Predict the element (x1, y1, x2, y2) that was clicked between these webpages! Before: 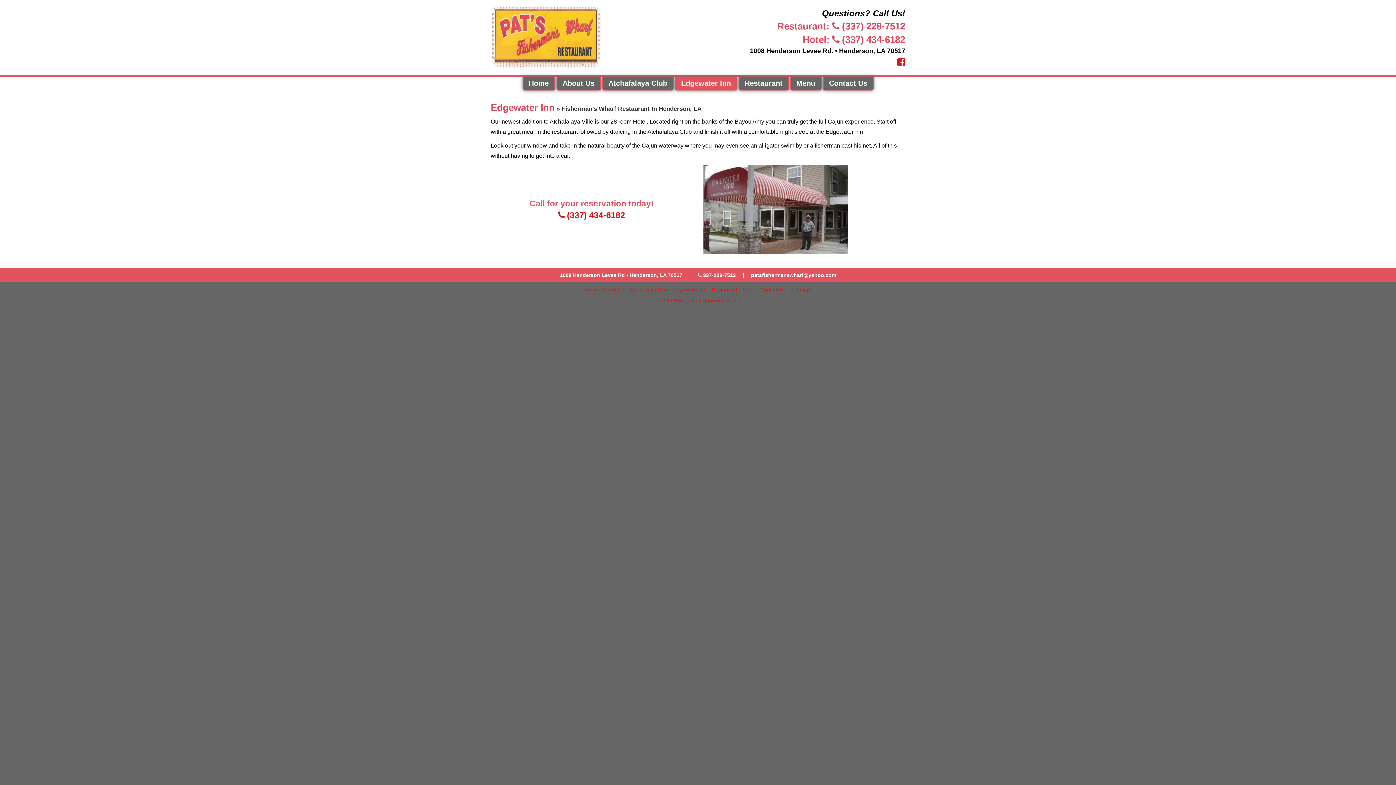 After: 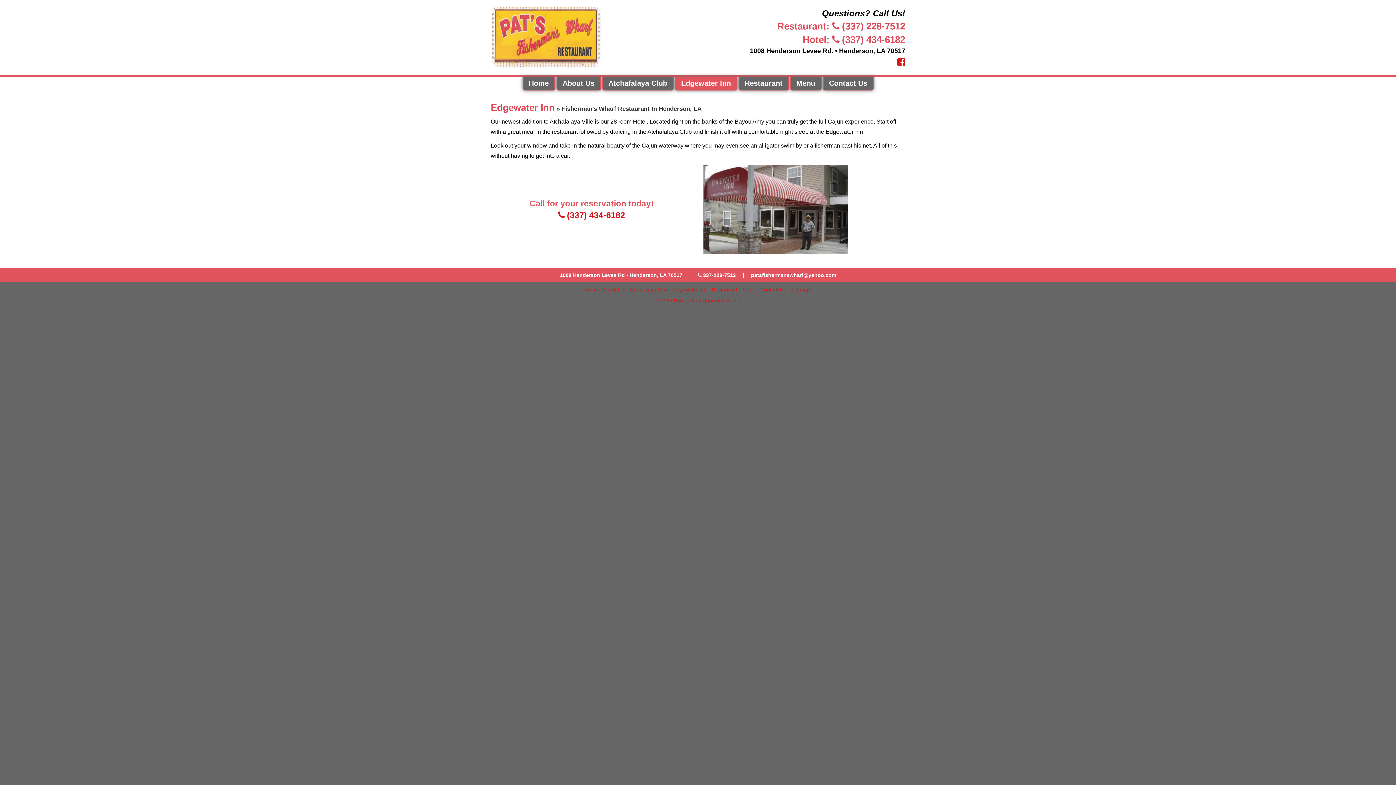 Action: bbox: (675, 76, 737, 90) label: Edgewater Inn